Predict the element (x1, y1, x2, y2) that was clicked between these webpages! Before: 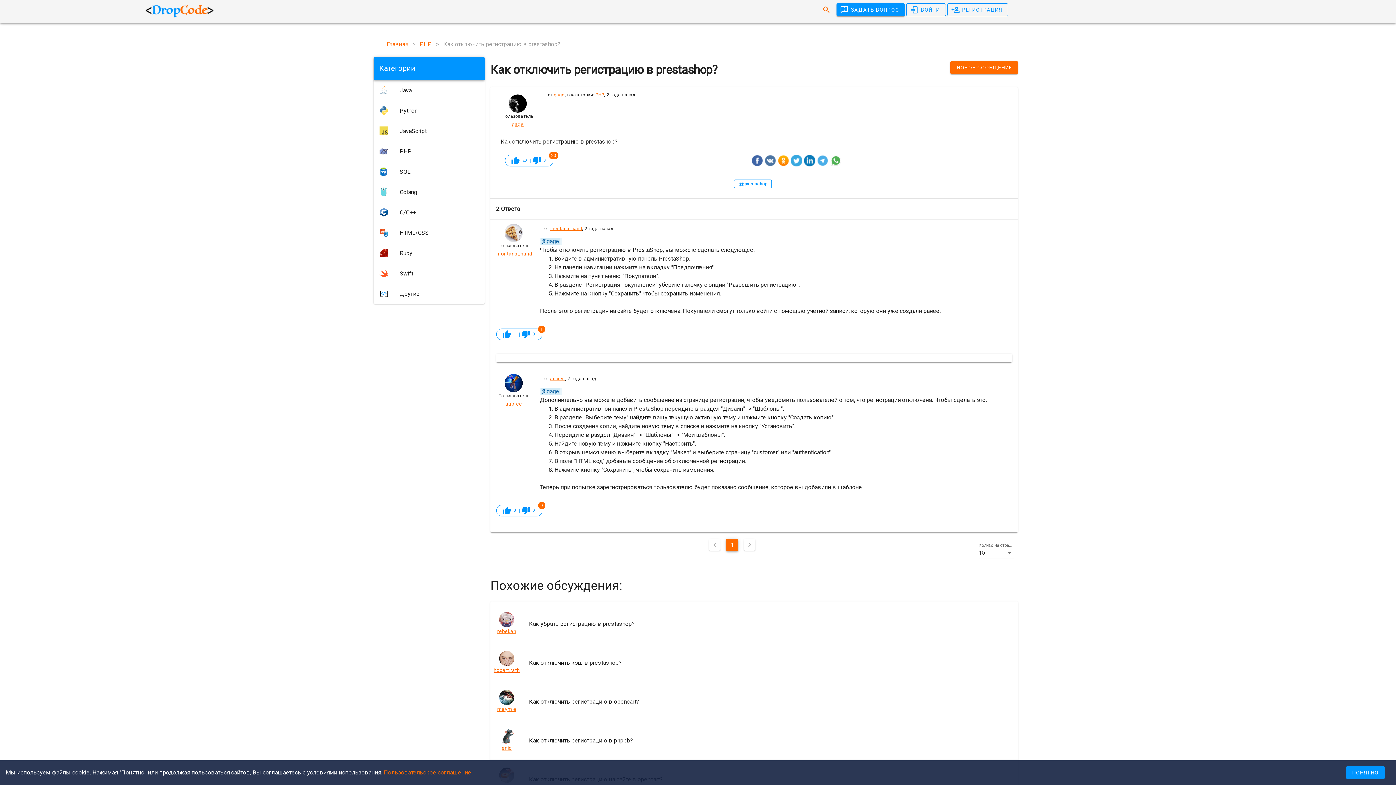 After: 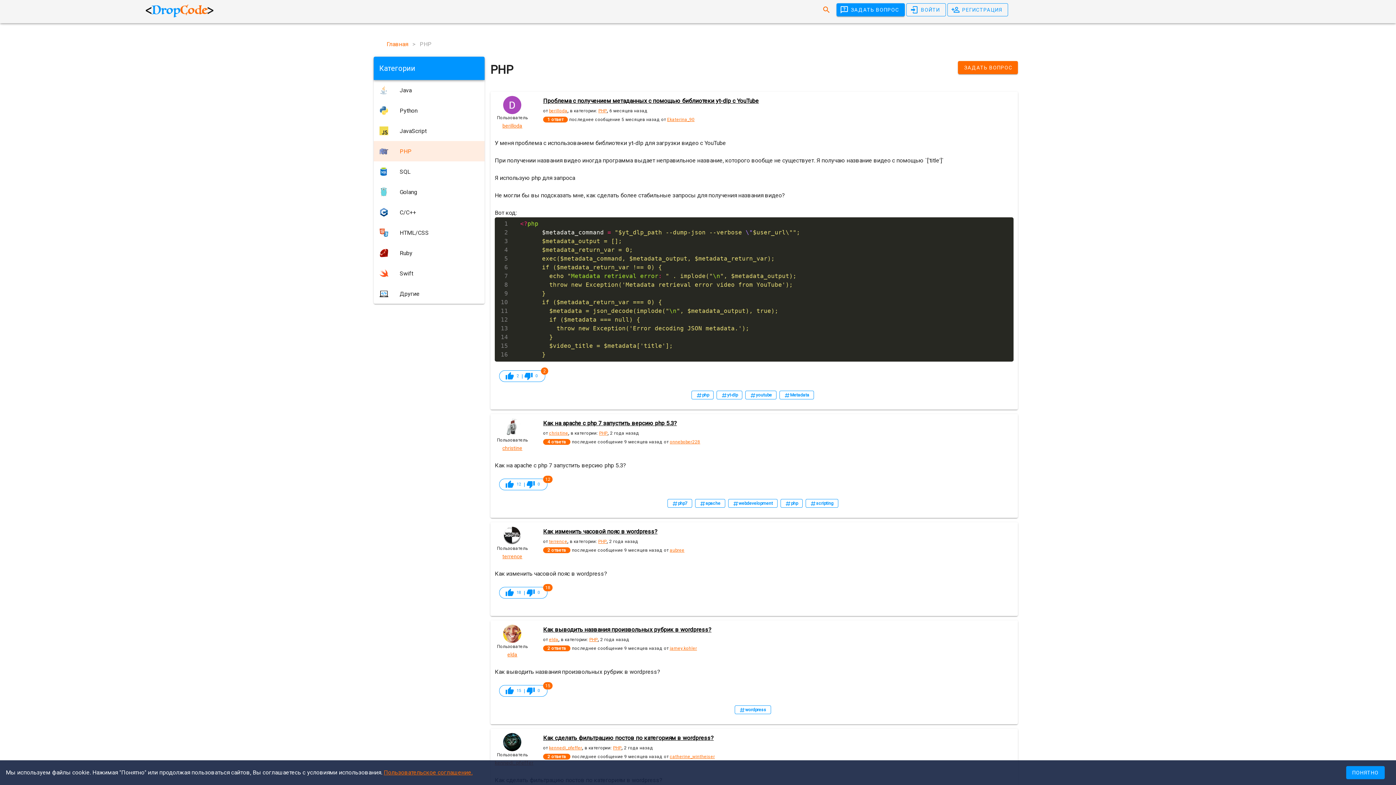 Action: label: PHP bbox: (595, 91, 604, 98)